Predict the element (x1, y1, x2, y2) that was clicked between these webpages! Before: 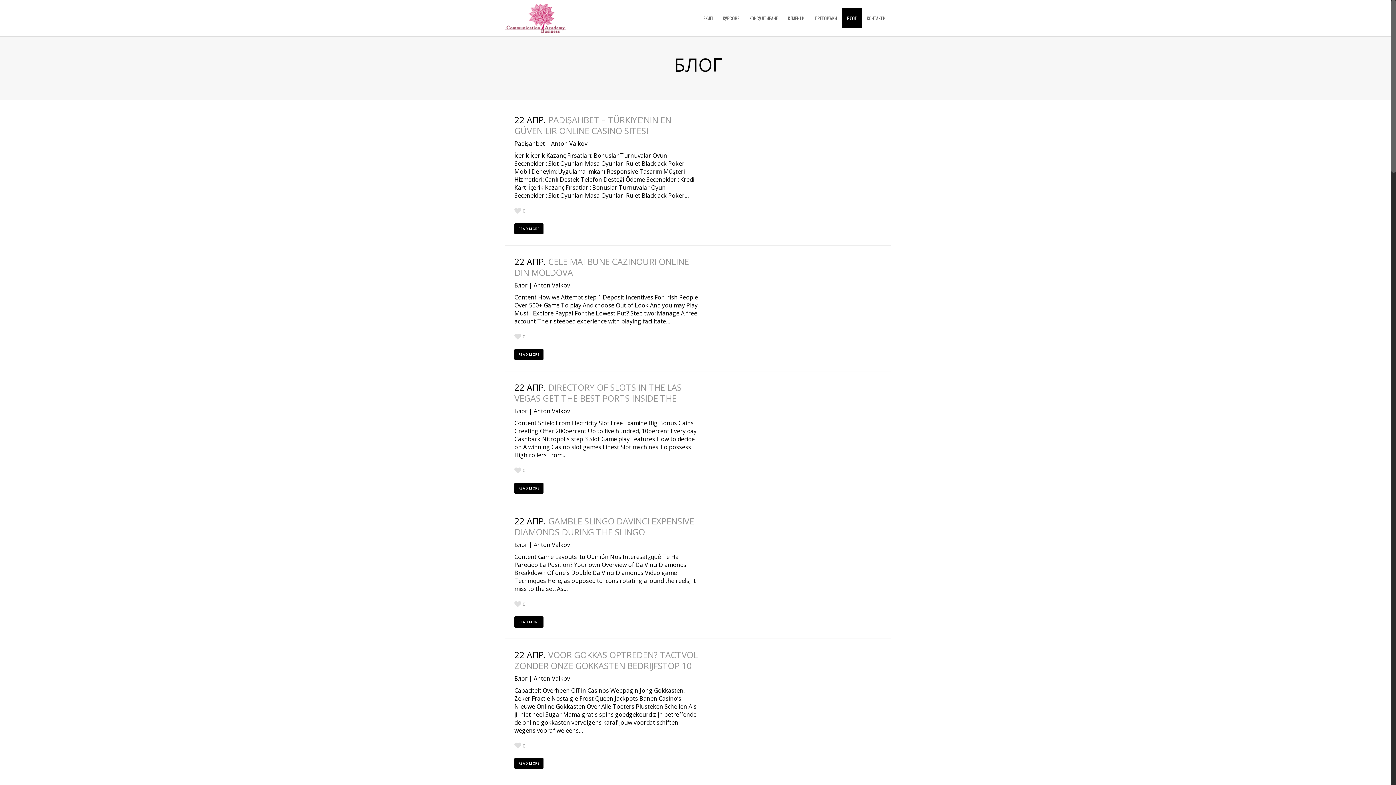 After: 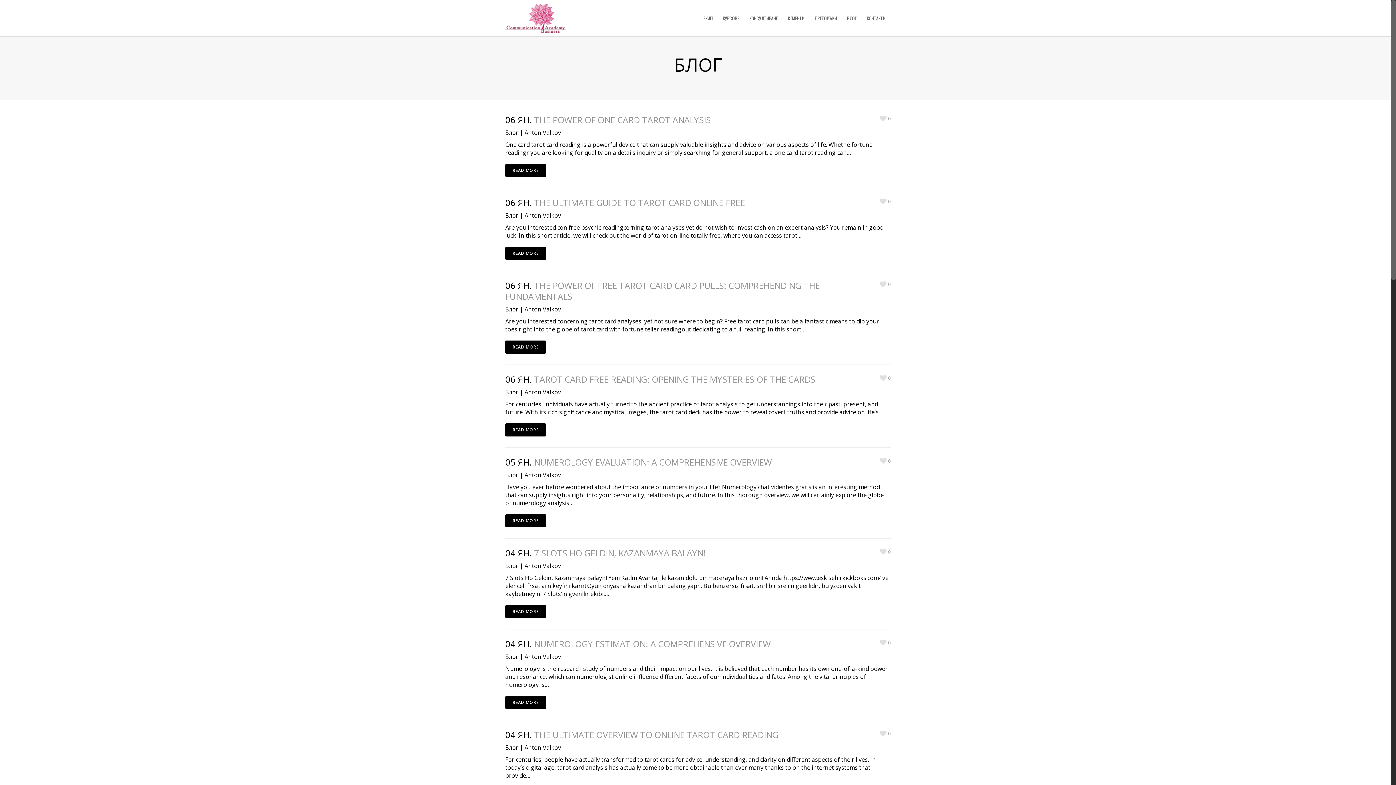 Action: bbox: (514, 674, 527, 682) label: Блог